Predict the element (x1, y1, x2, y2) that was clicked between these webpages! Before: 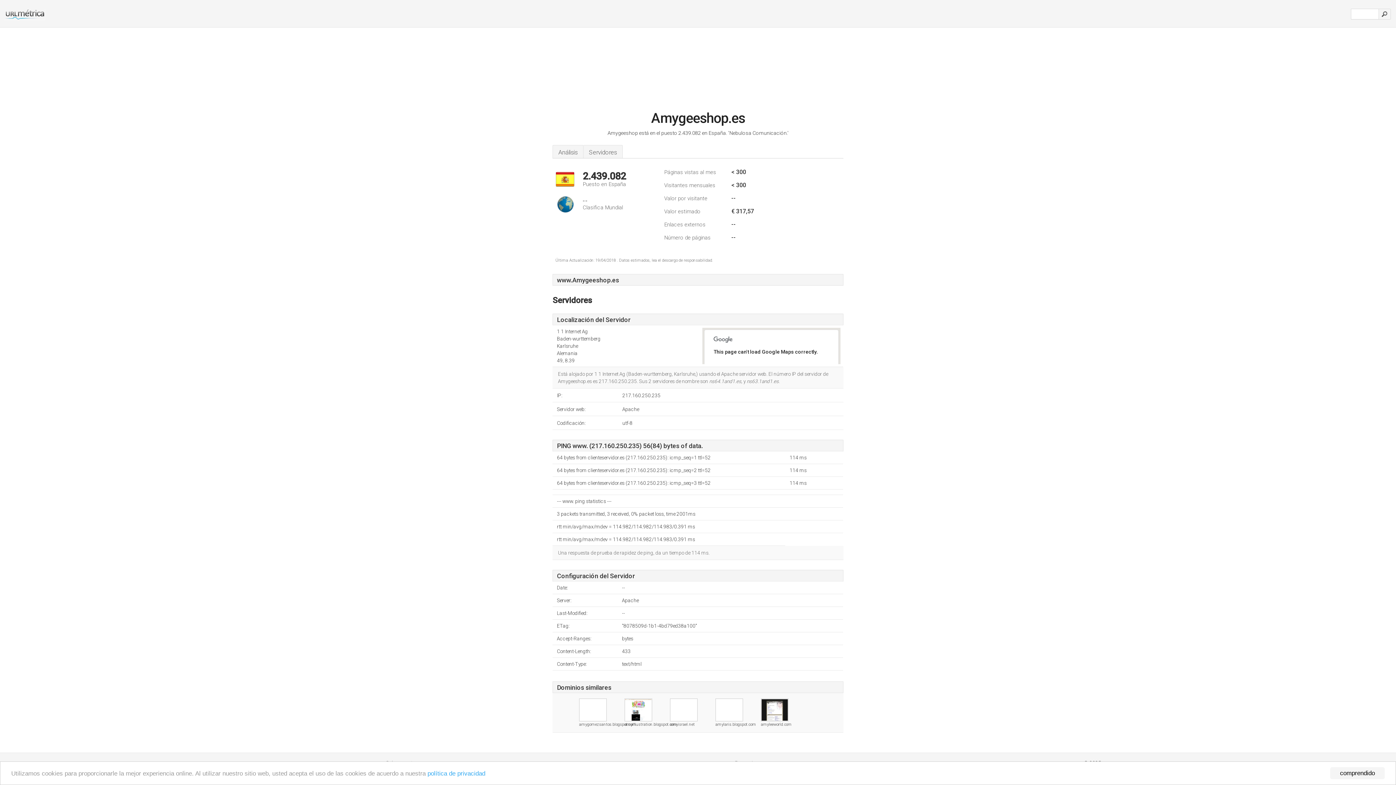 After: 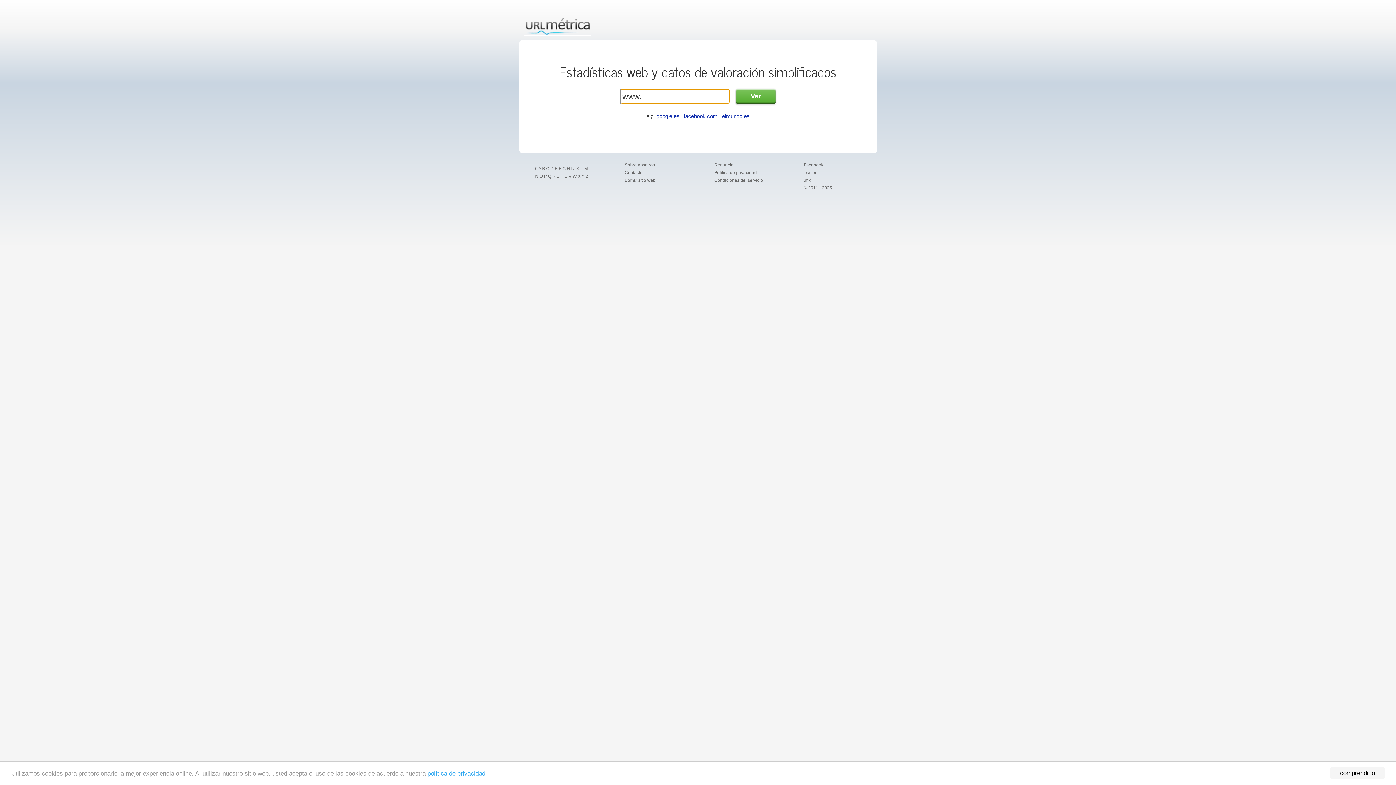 Action: bbox: (0, 14, 45, 21)